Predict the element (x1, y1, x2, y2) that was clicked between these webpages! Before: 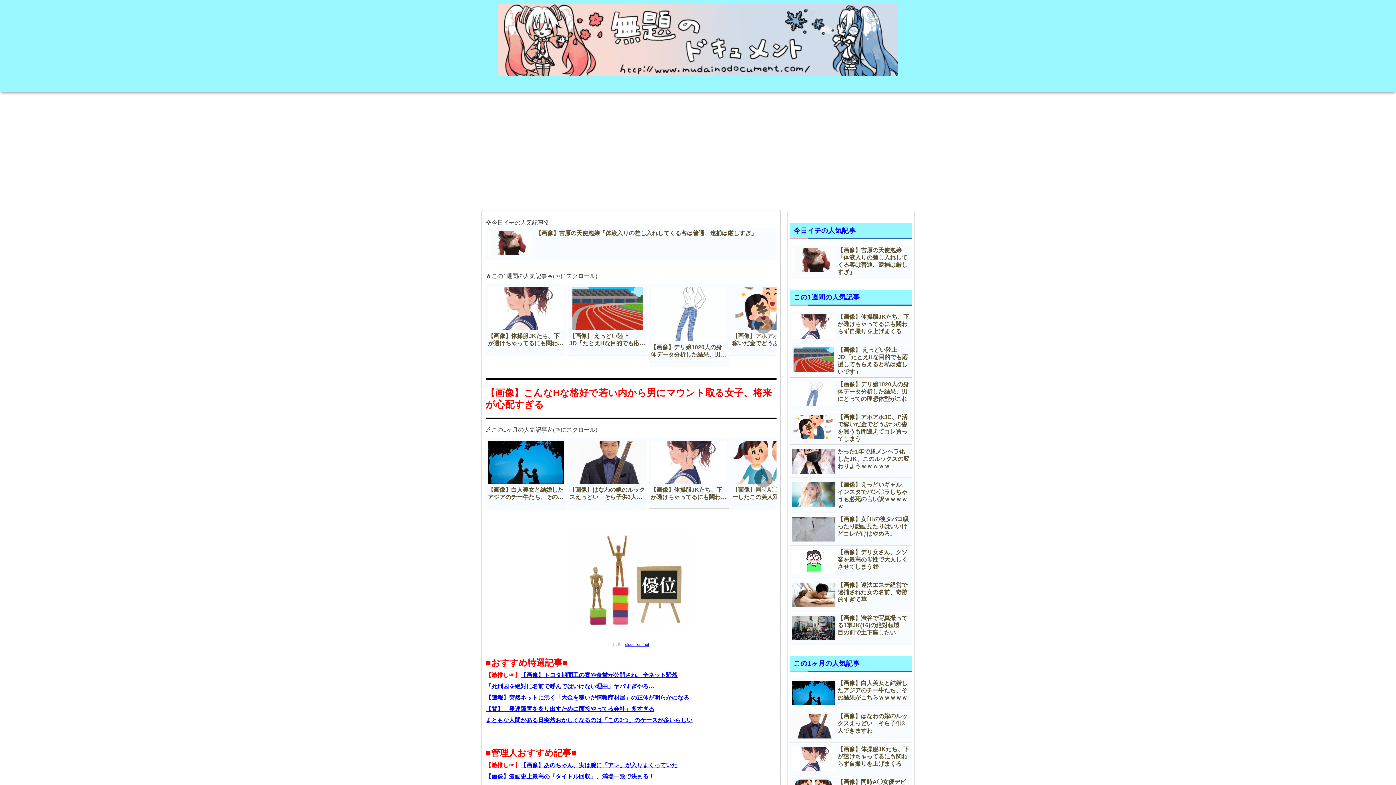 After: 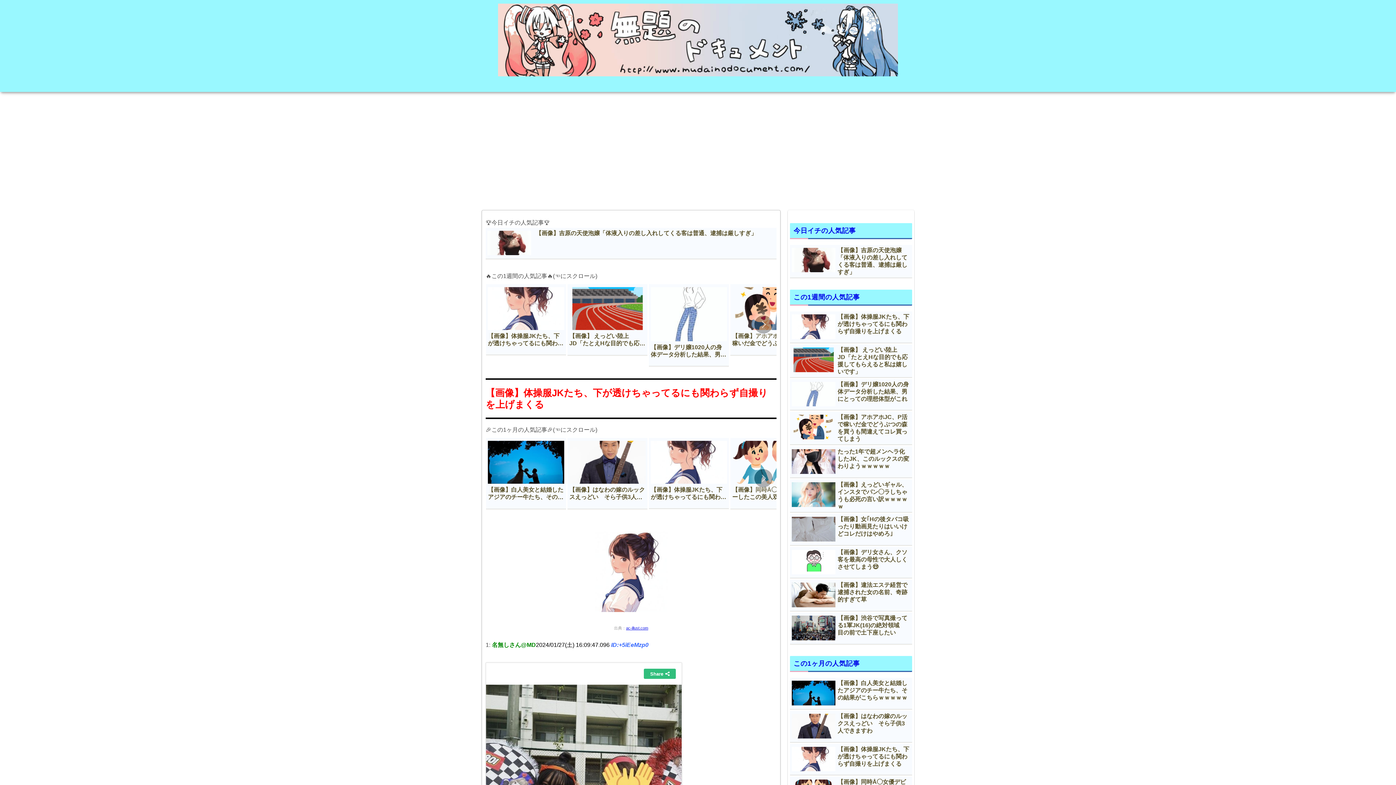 Action: label: 【画像】体操服JKたち、下が透けちゃってるにも関わらず自撮りを上げまくる bbox: (790, 744, 912, 775)